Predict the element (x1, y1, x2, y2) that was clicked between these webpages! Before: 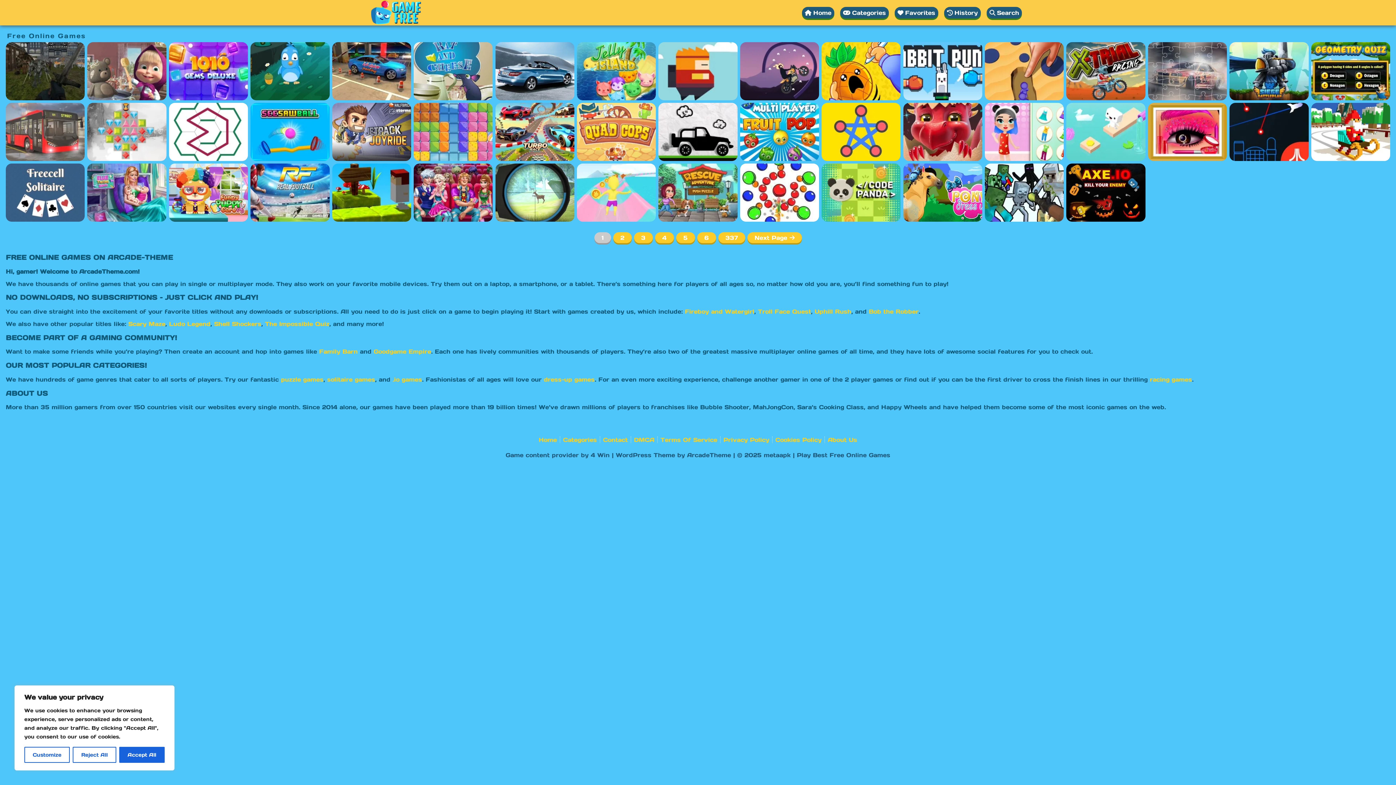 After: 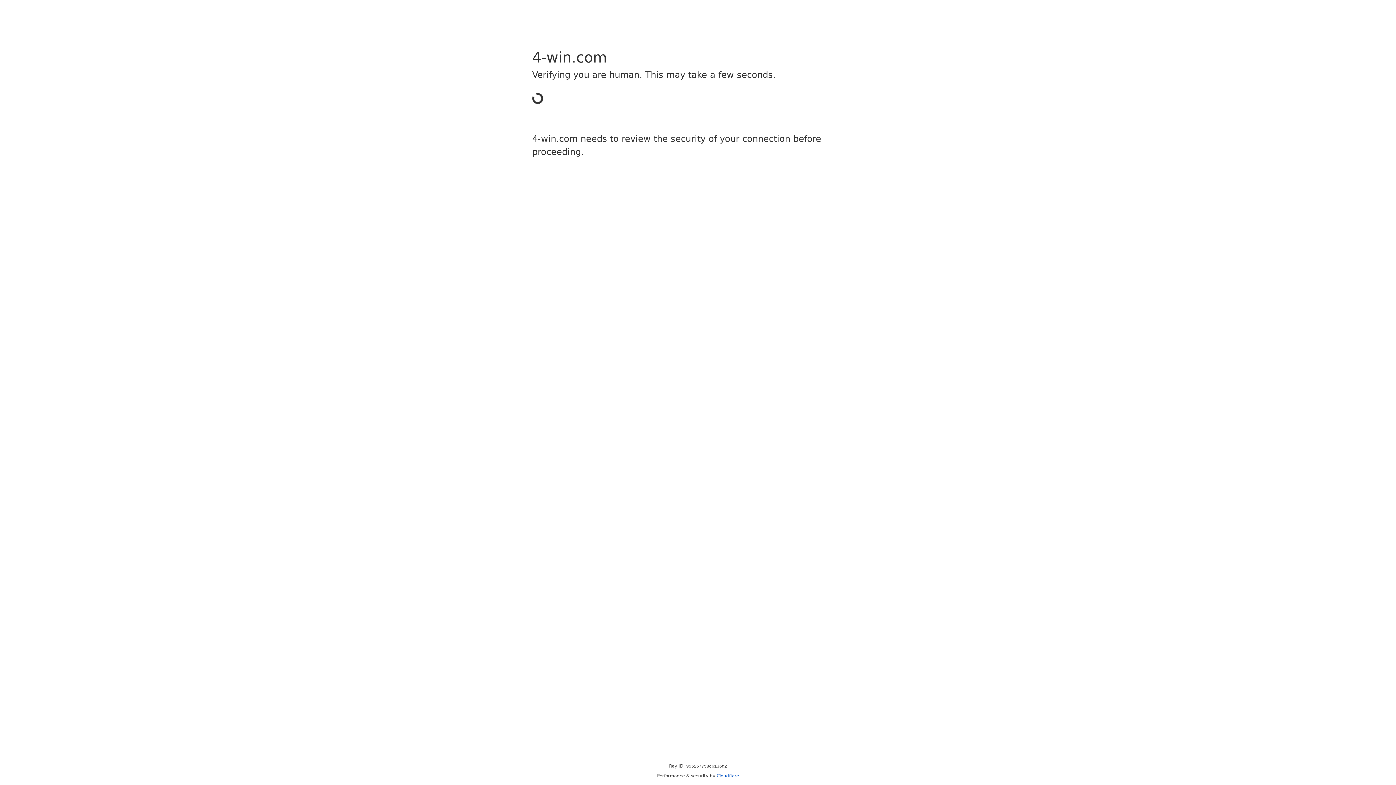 Action: bbox: (590, 451, 609, 459) label: 4 Win